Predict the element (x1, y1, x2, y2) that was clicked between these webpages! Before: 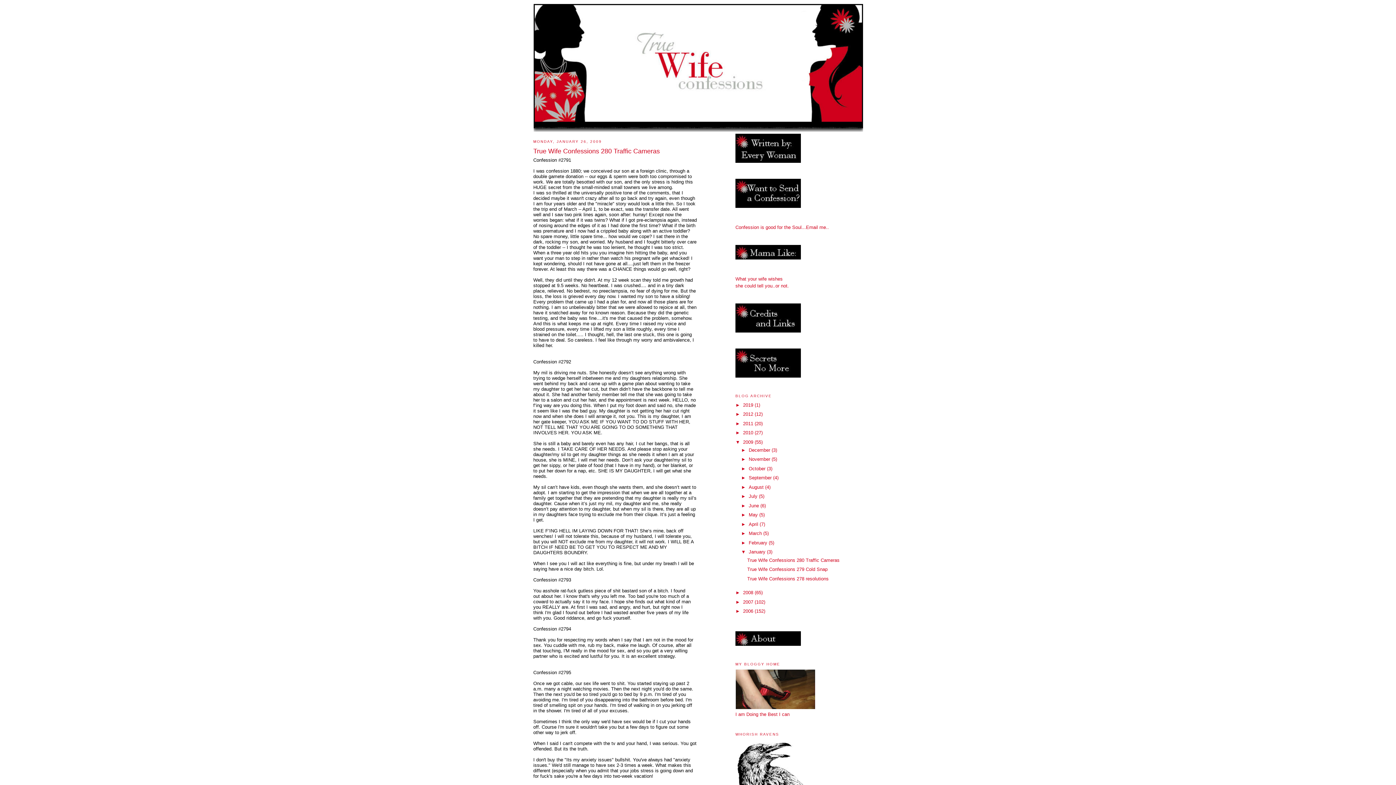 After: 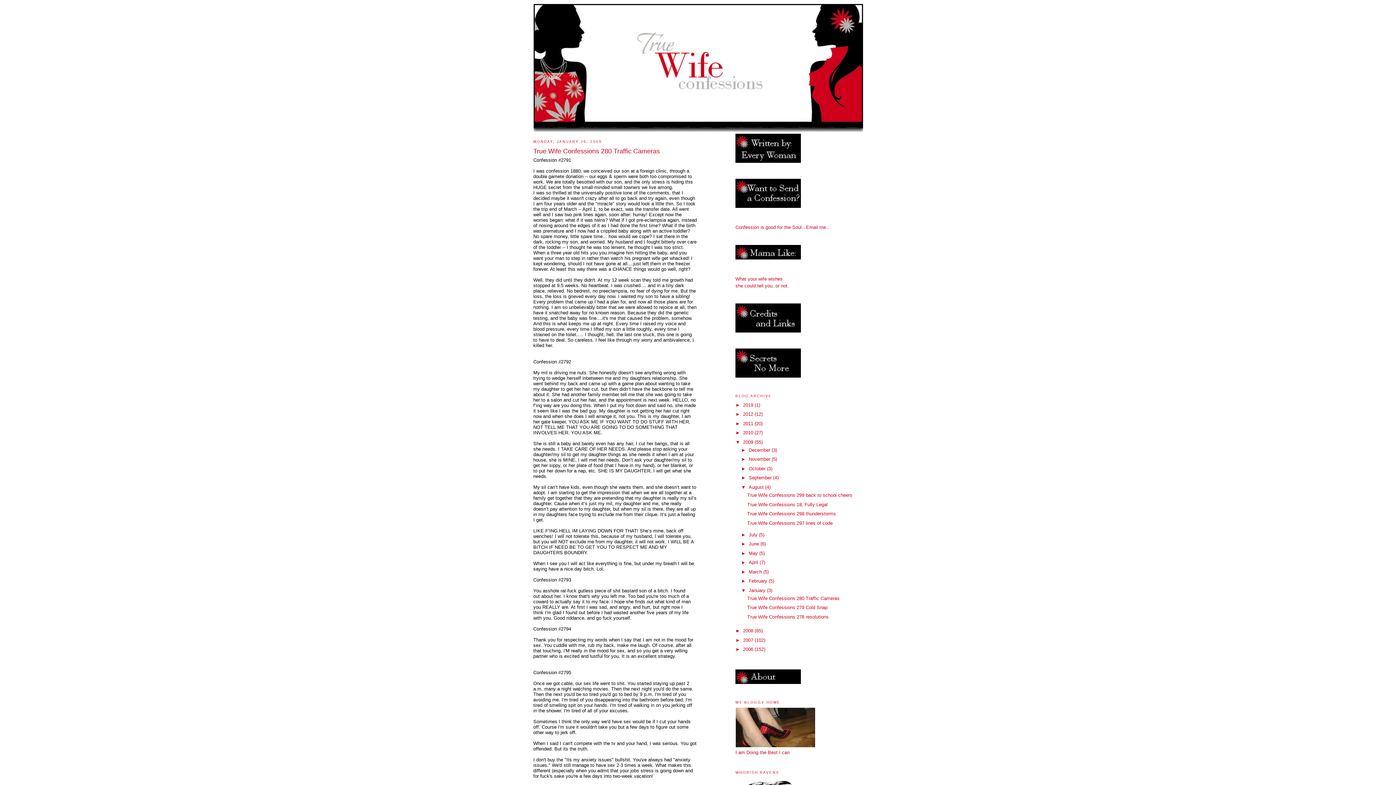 Action: label: ►   bbox: (741, 484, 748, 490)